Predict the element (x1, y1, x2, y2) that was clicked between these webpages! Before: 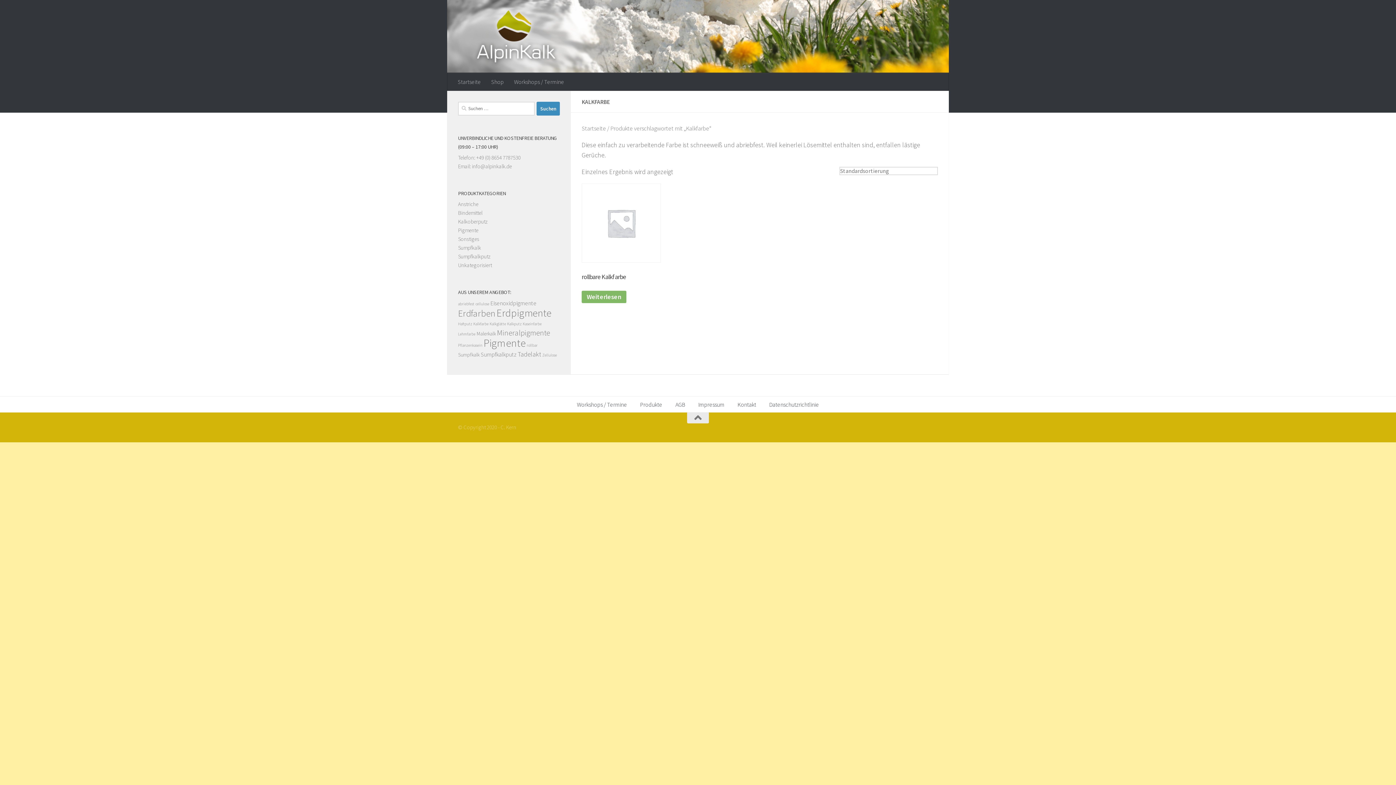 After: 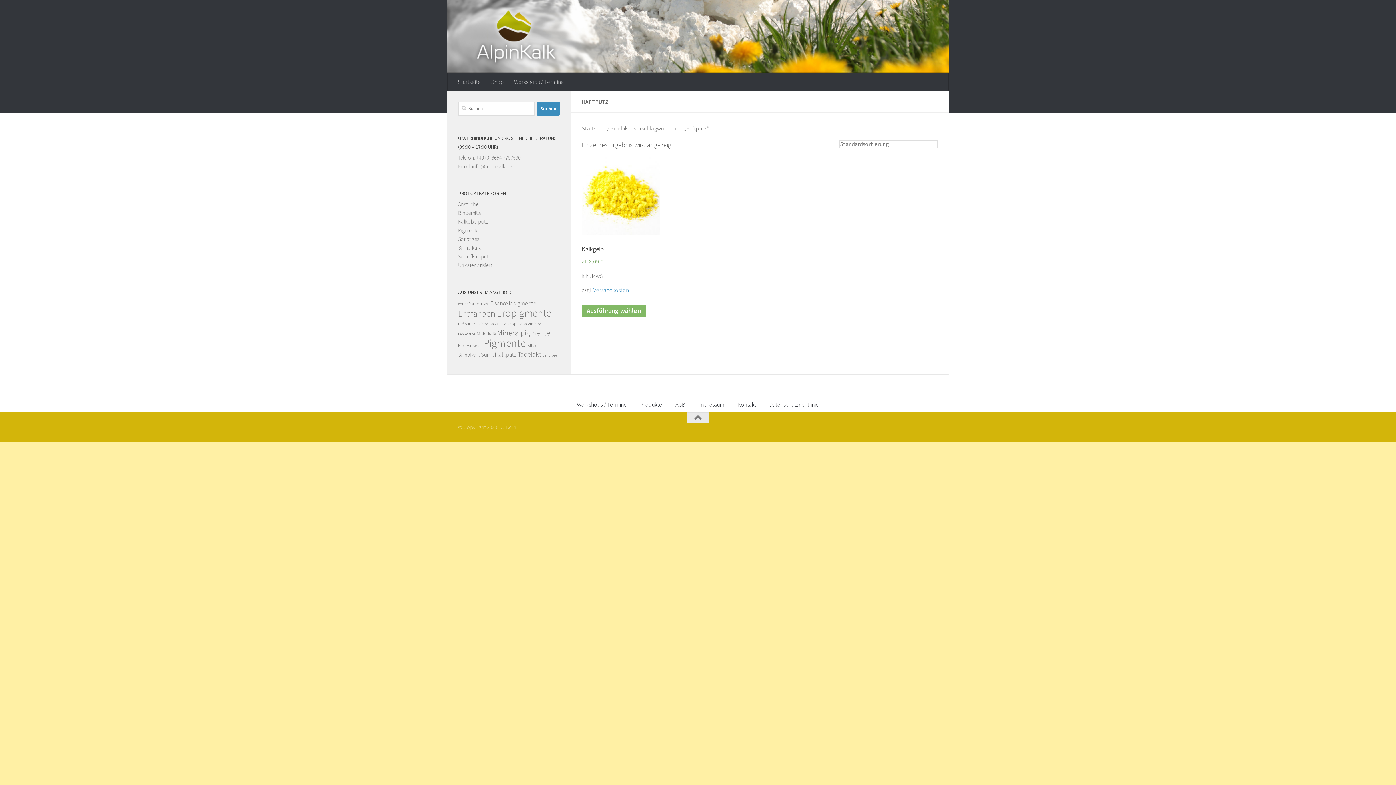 Action: label: Haftputz (1 Eintrag) bbox: (458, 321, 472, 326)